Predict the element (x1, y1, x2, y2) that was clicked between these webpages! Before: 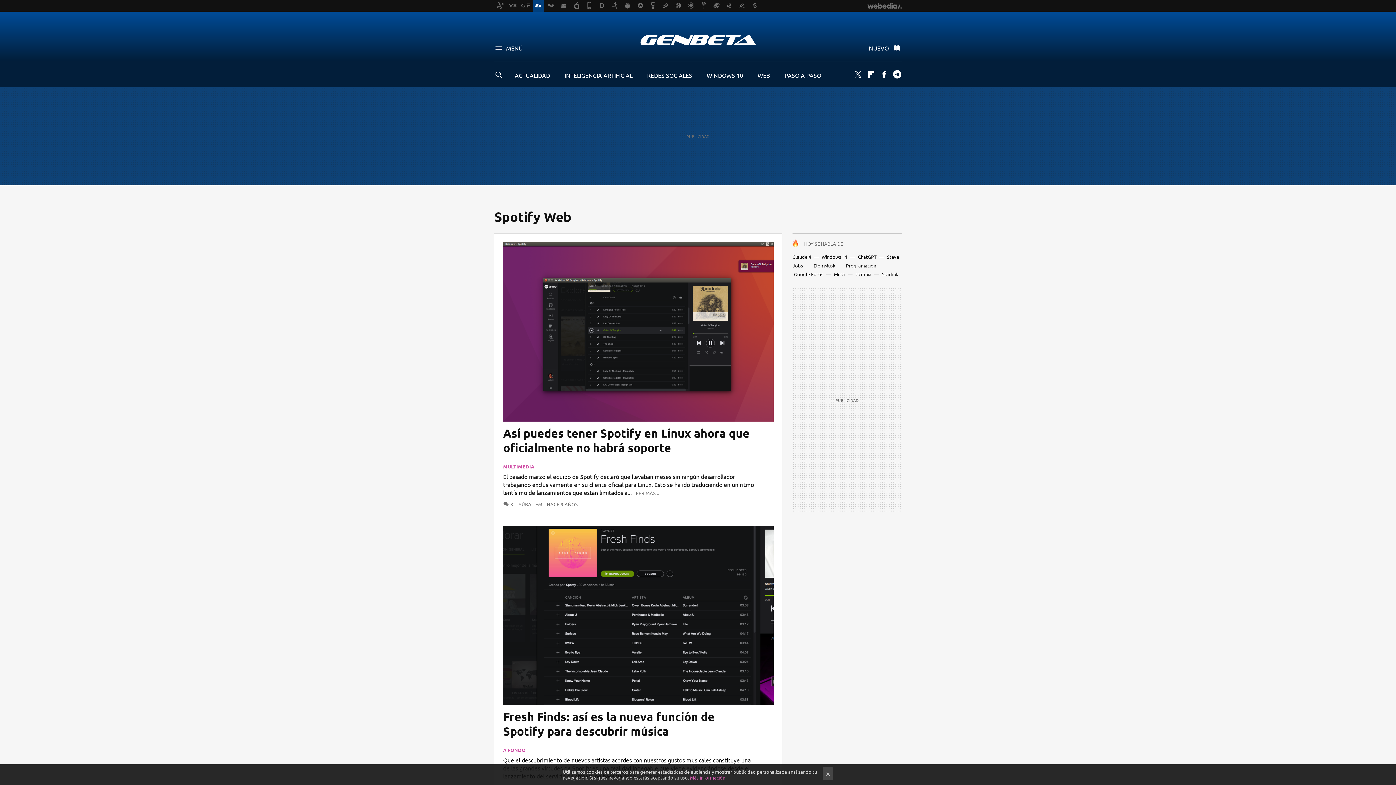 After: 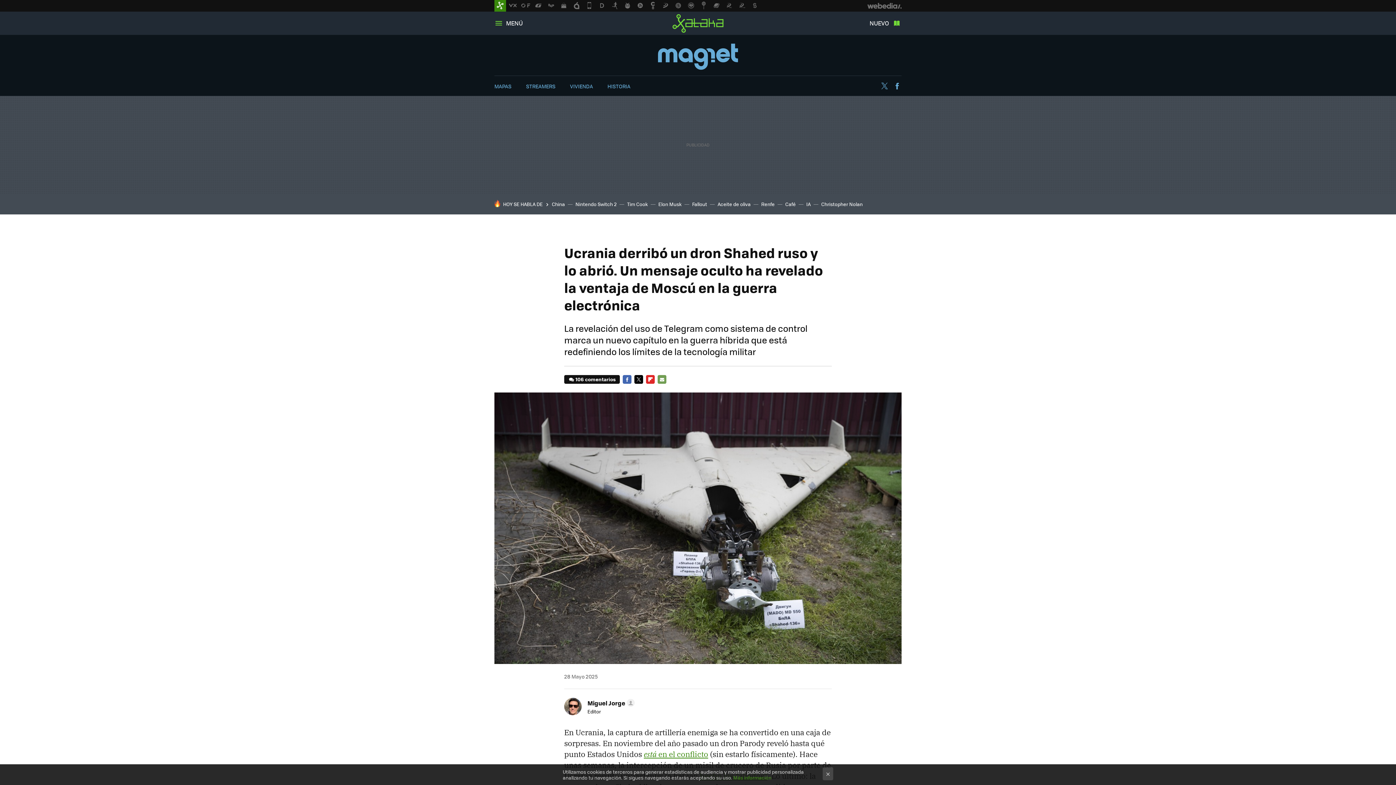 Action: bbox: (855, 271, 871, 277) label: Ucrania